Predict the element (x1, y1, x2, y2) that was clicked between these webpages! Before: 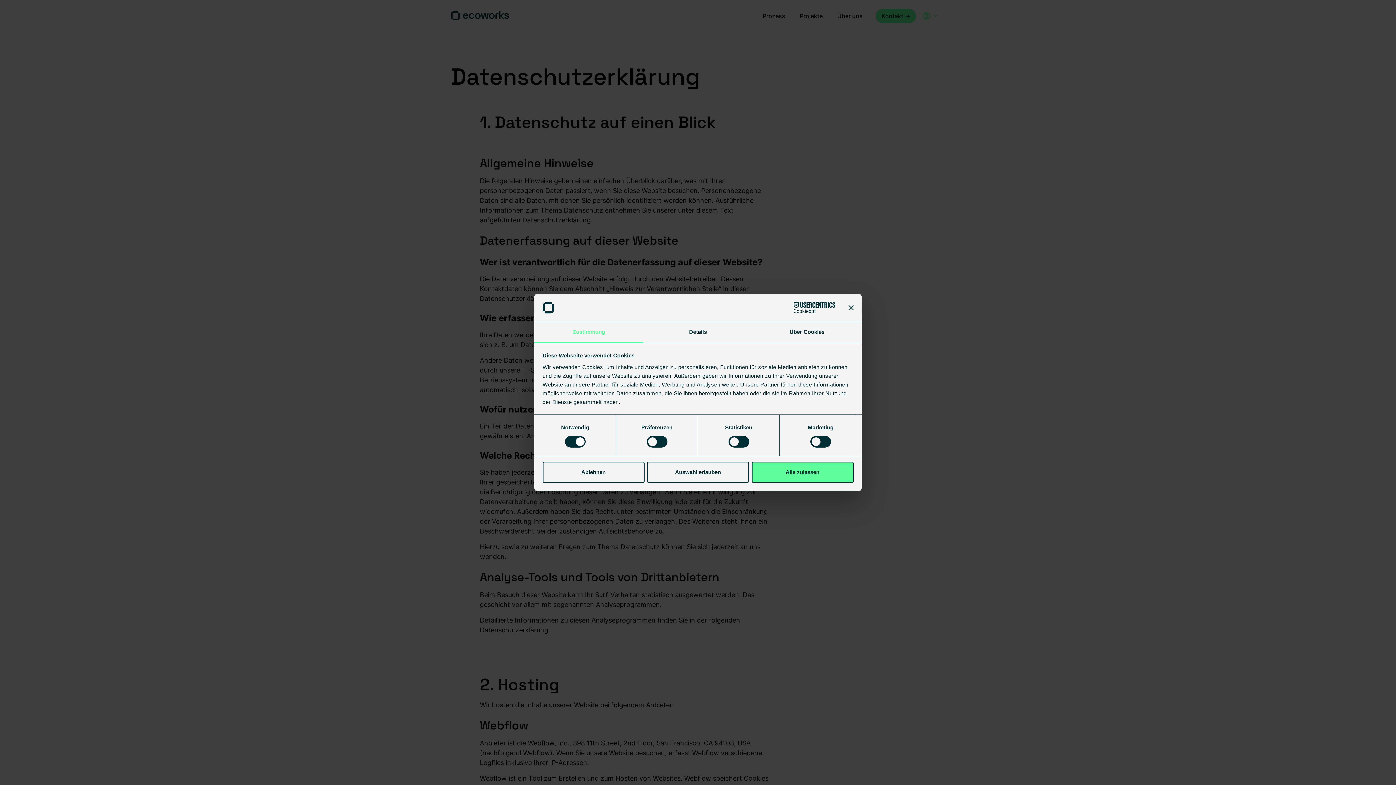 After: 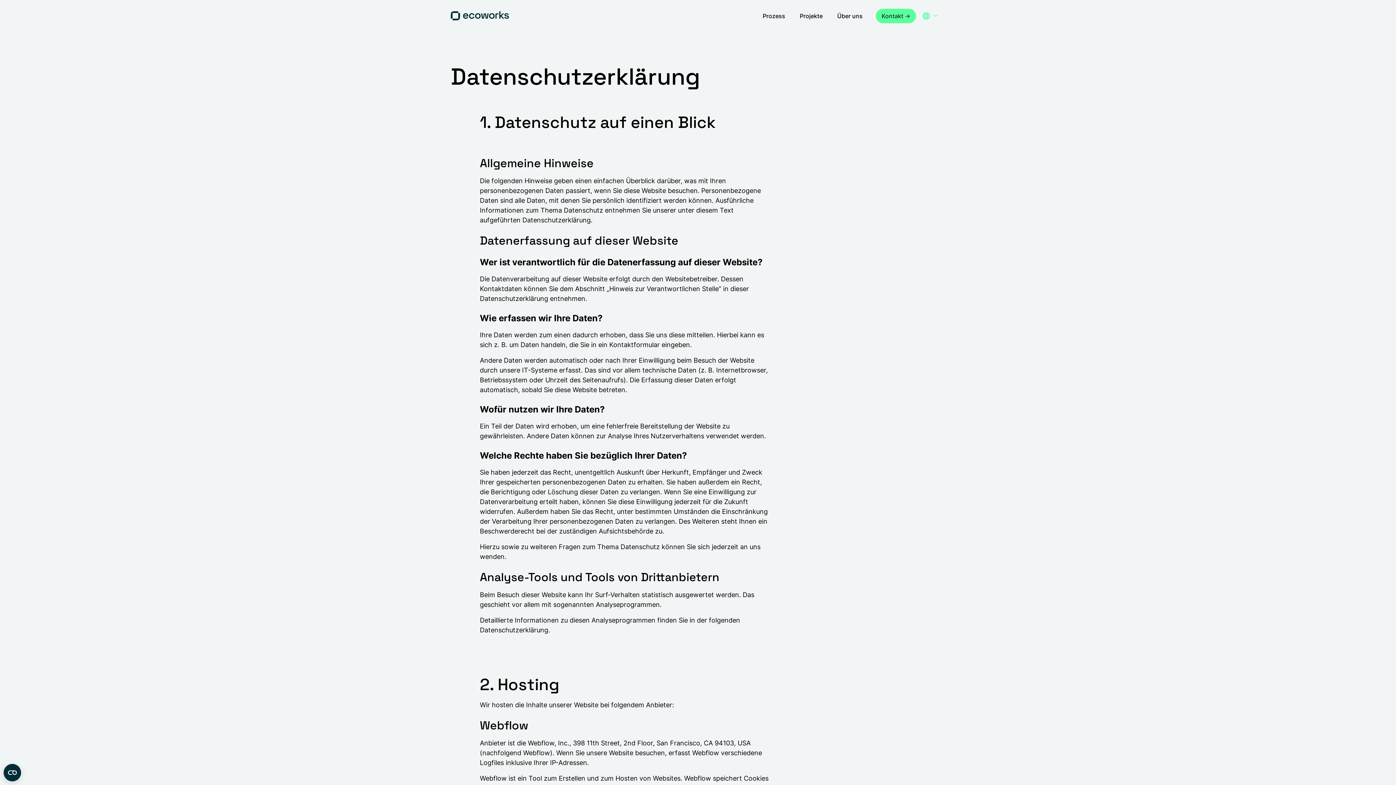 Action: label: Alle zulassen bbox: (751, 461, 853, 482)